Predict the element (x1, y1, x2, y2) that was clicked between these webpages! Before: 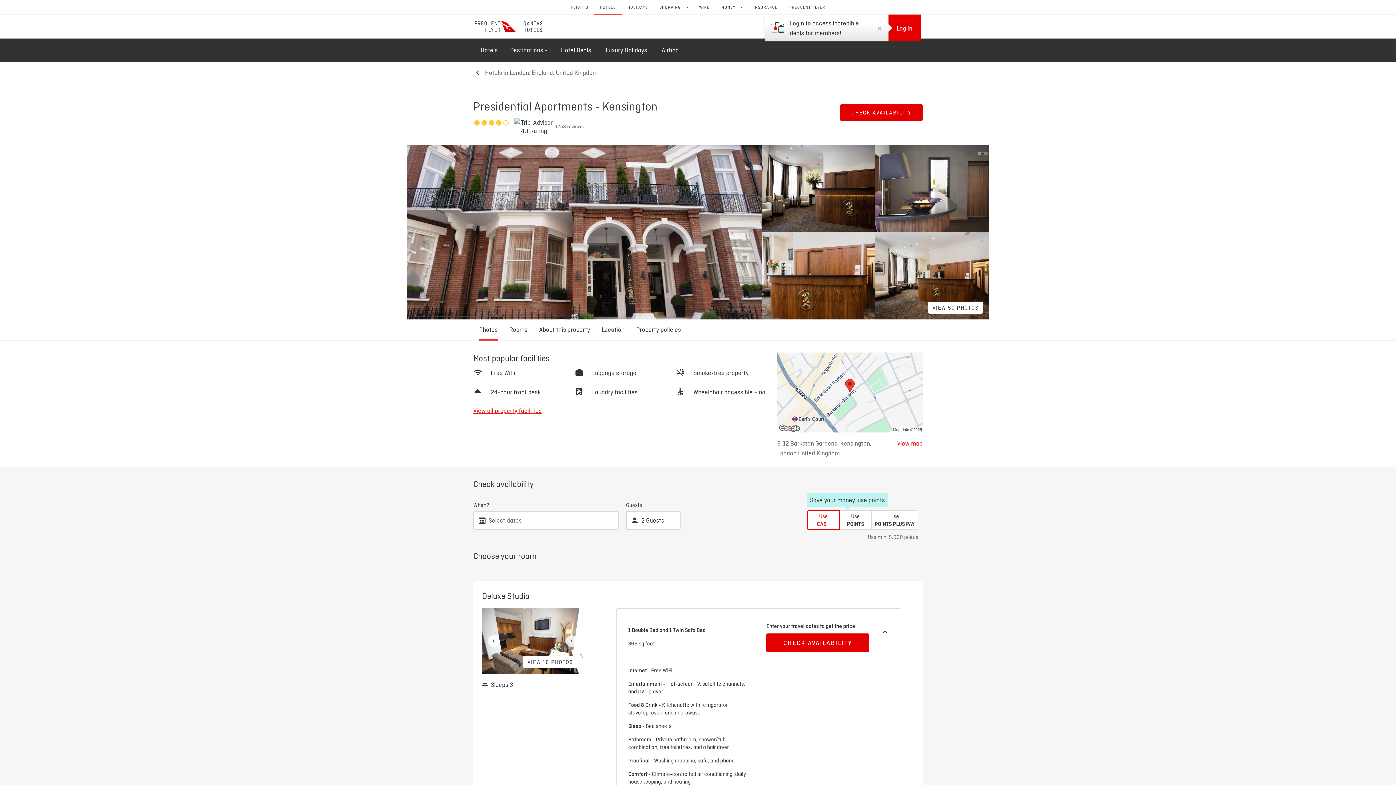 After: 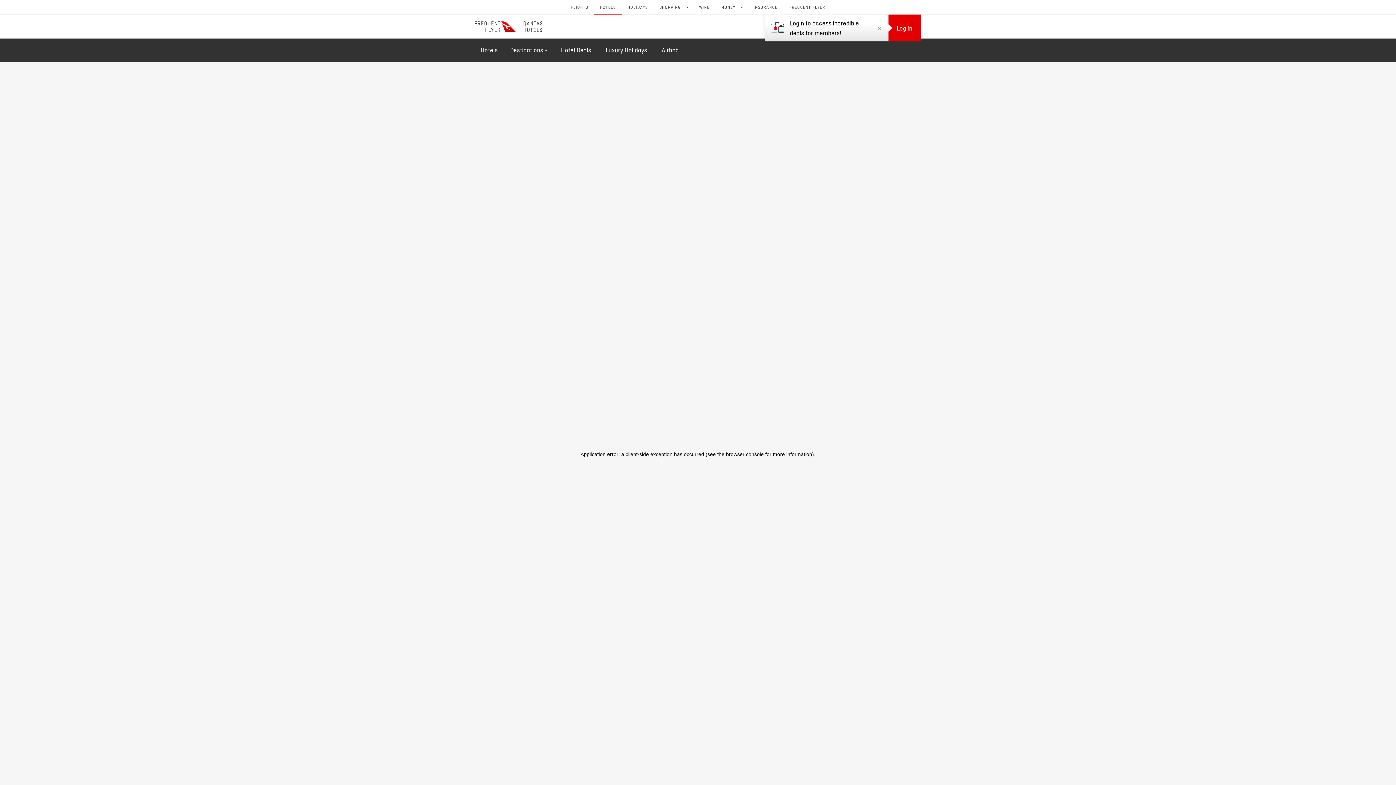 Action: label: Hotels in London, England, United Kingdom bbox: (473, 67, 597, 77)